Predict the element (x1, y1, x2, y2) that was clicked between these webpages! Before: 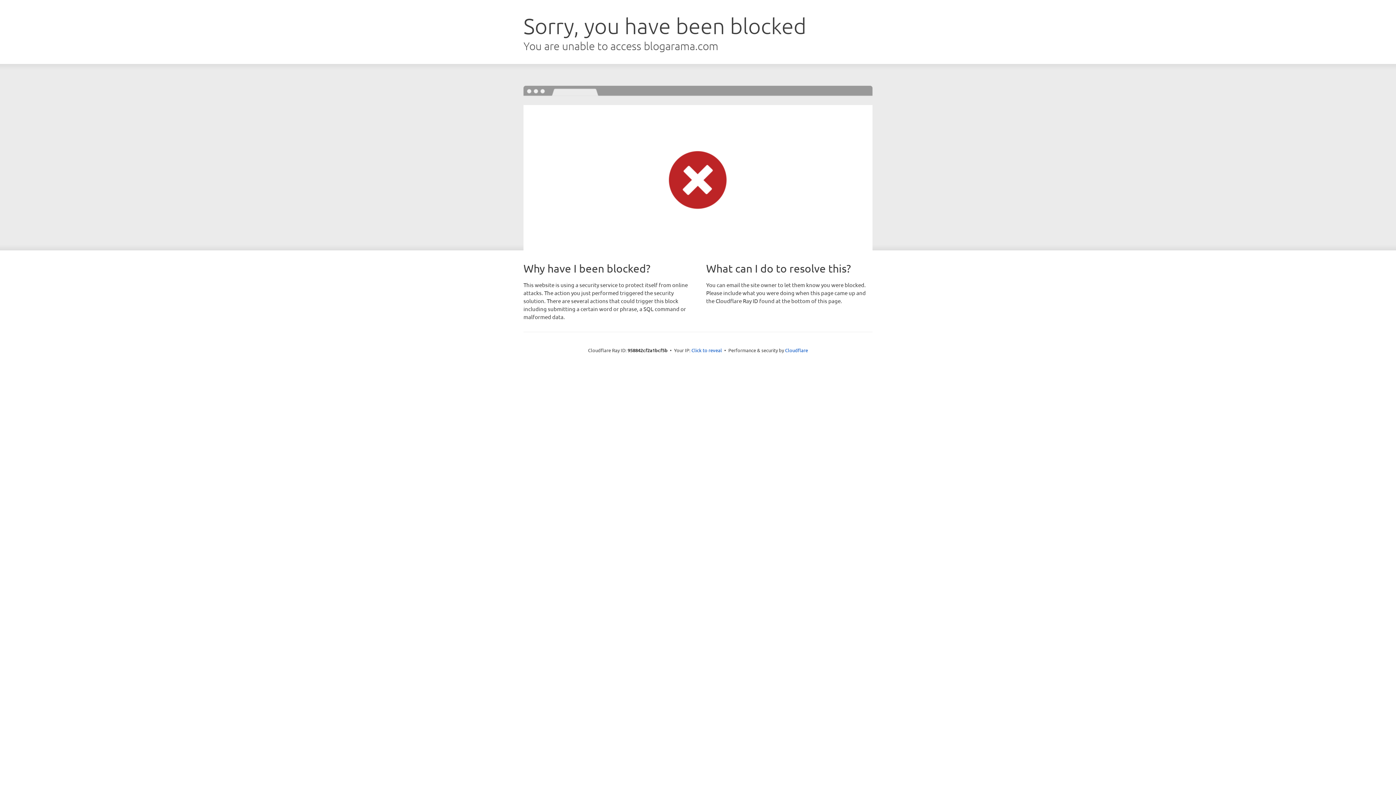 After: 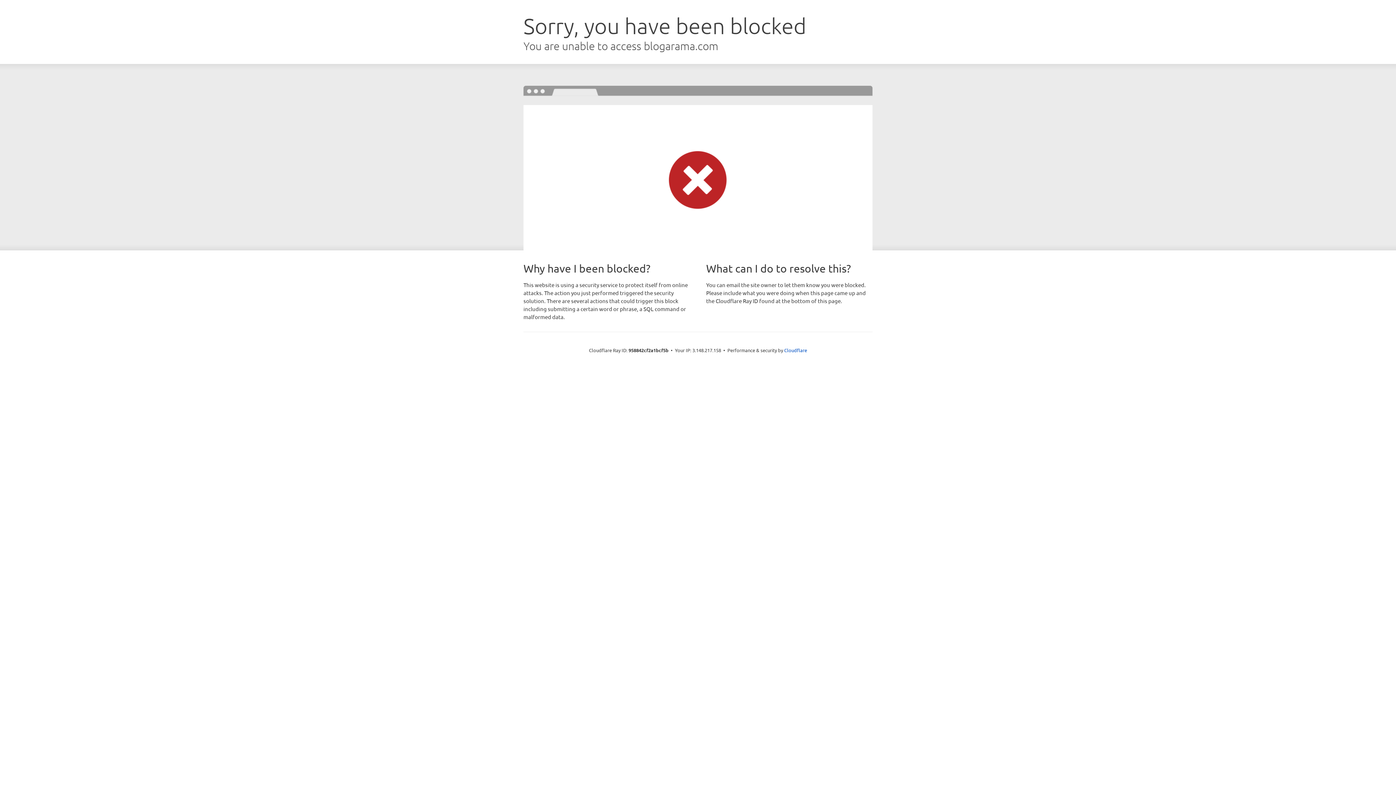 Action: label: Click to reveal bbox: (691, 346, 722, 353)